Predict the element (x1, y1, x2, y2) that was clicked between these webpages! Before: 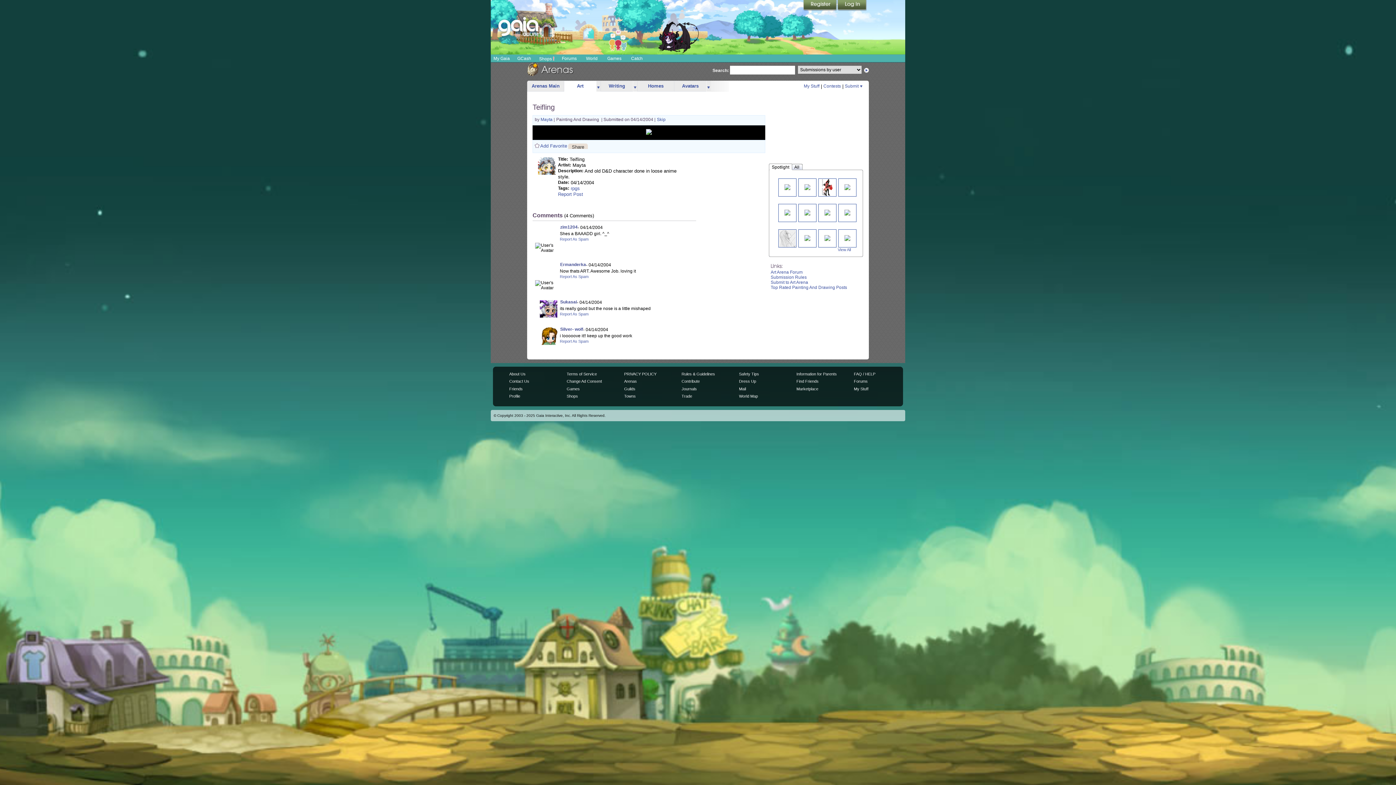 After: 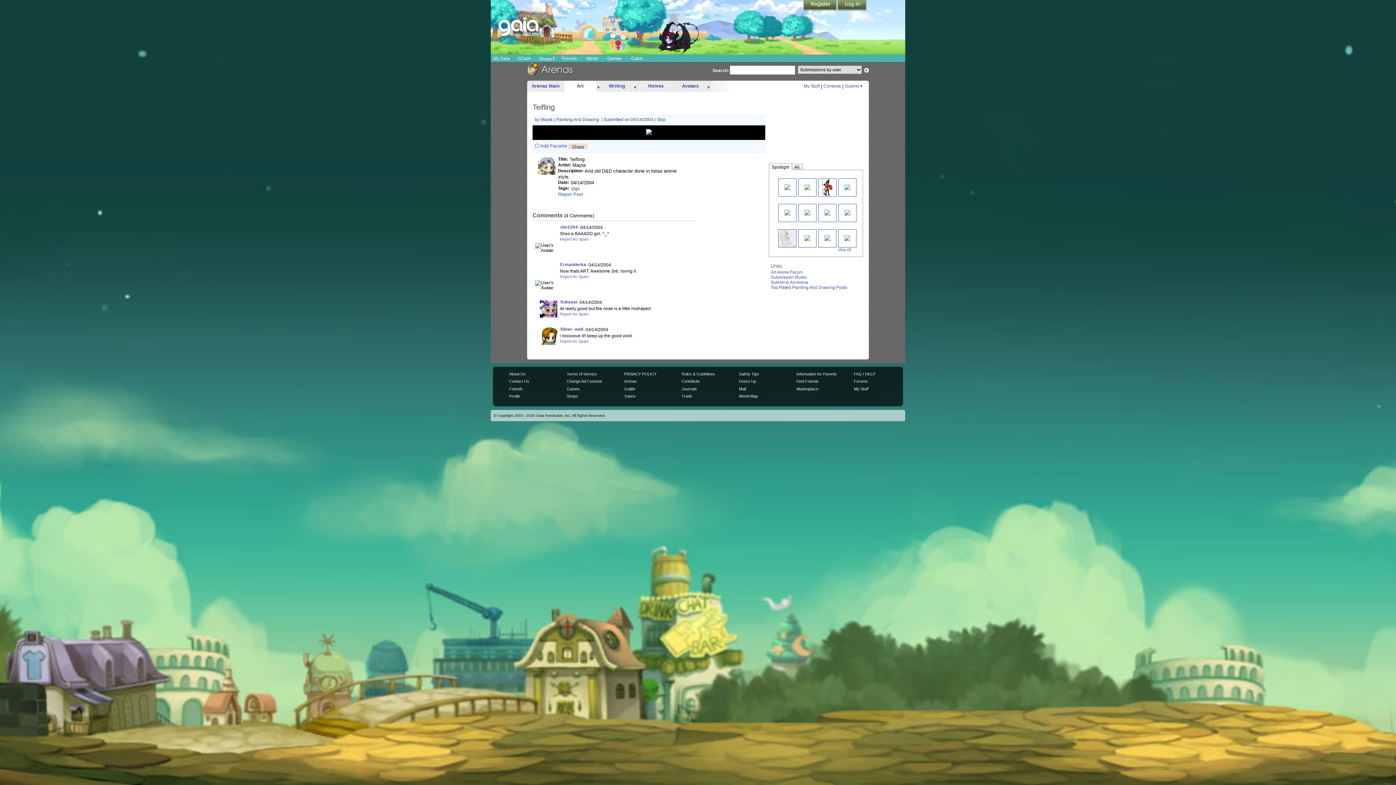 Action: label: Spotlight bbox: (769, 163, 792, 169)